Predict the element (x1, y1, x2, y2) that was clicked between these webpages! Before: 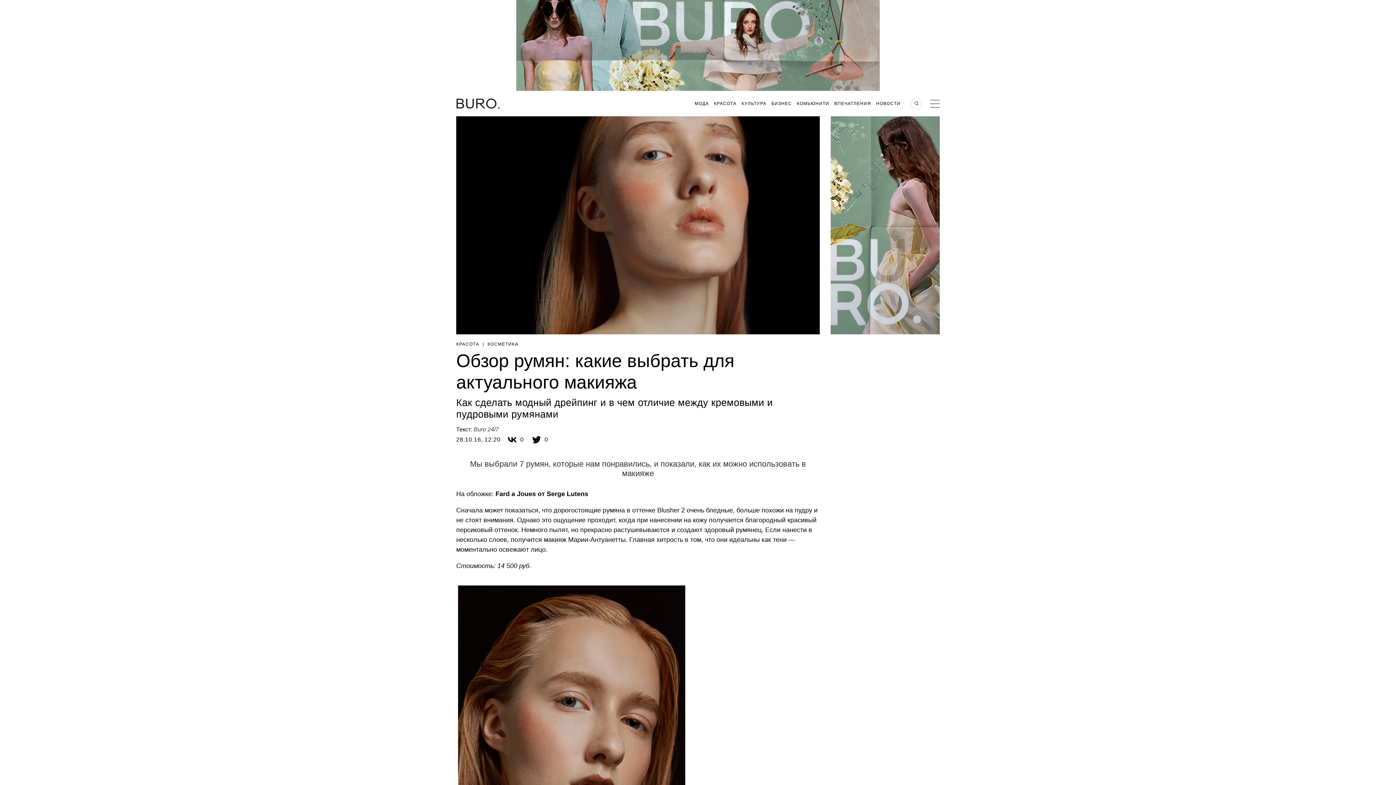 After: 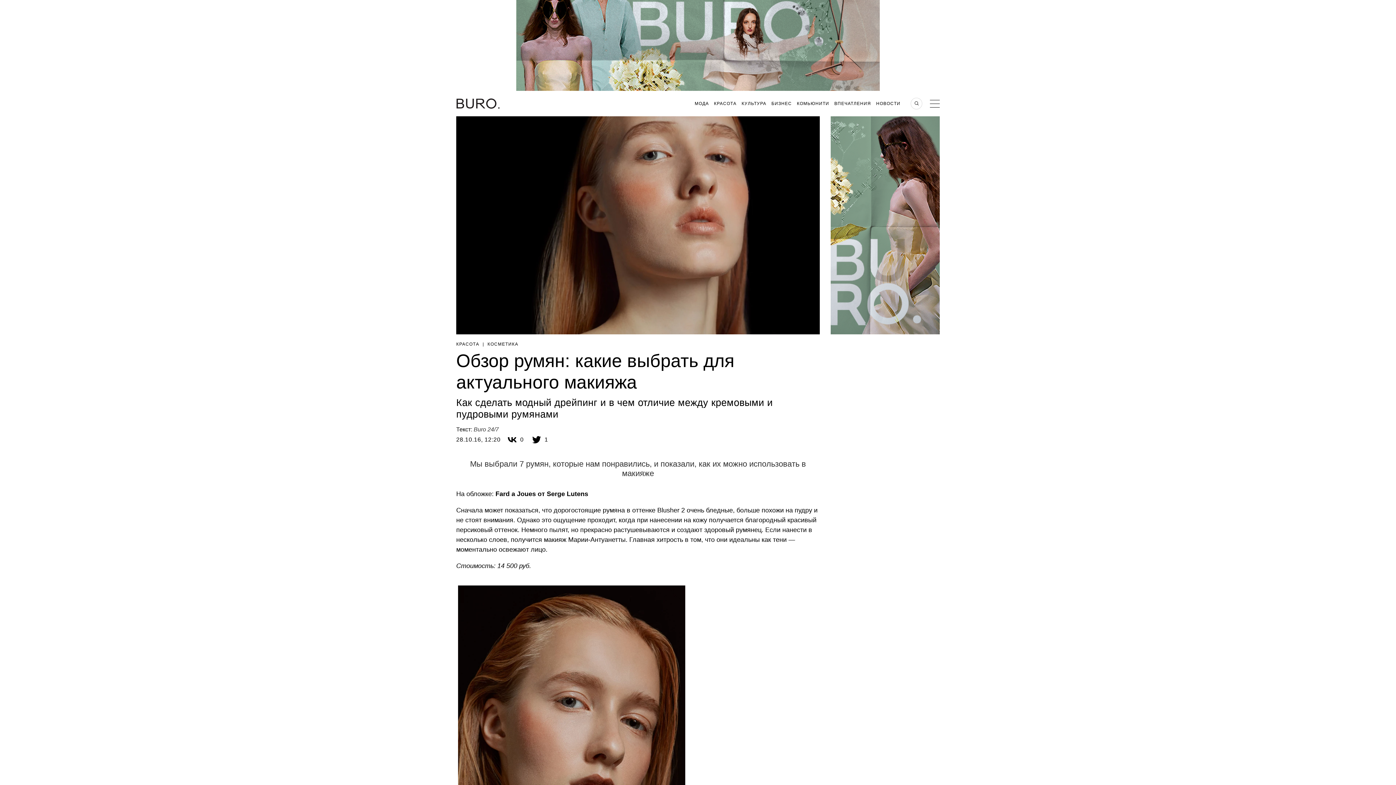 Action: bbox: (532, 435, 541, 444)